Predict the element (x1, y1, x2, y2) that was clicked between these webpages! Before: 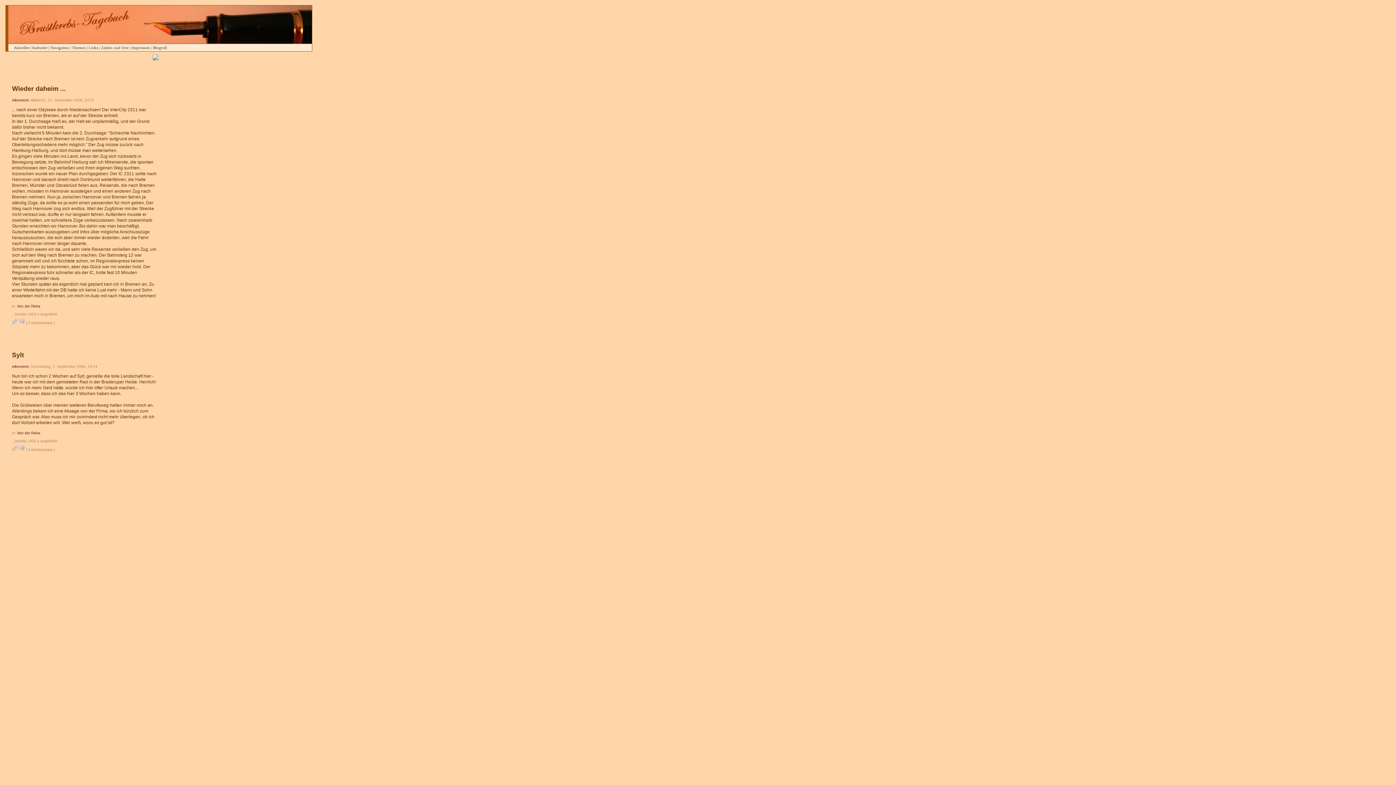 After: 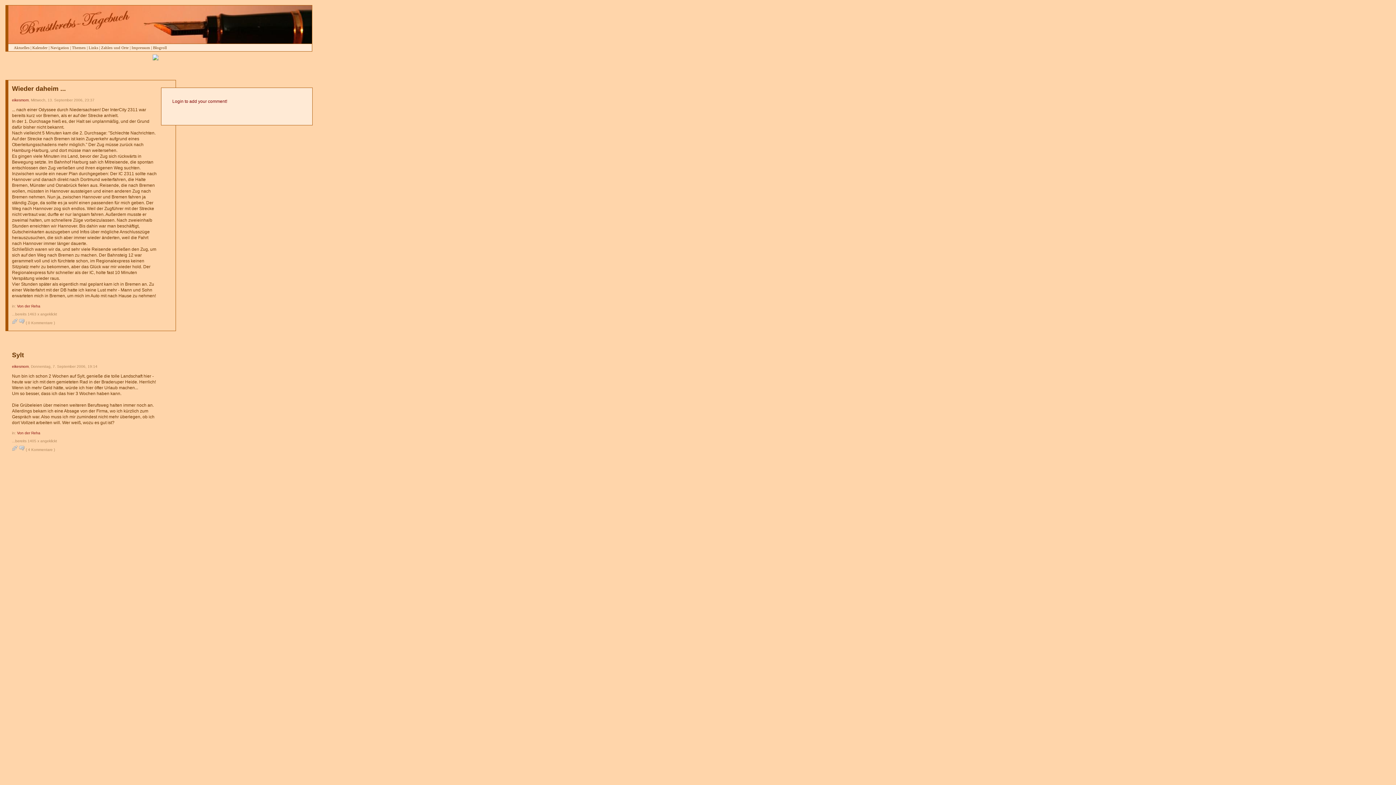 Action: bbox: (18, 321, 24, 325)